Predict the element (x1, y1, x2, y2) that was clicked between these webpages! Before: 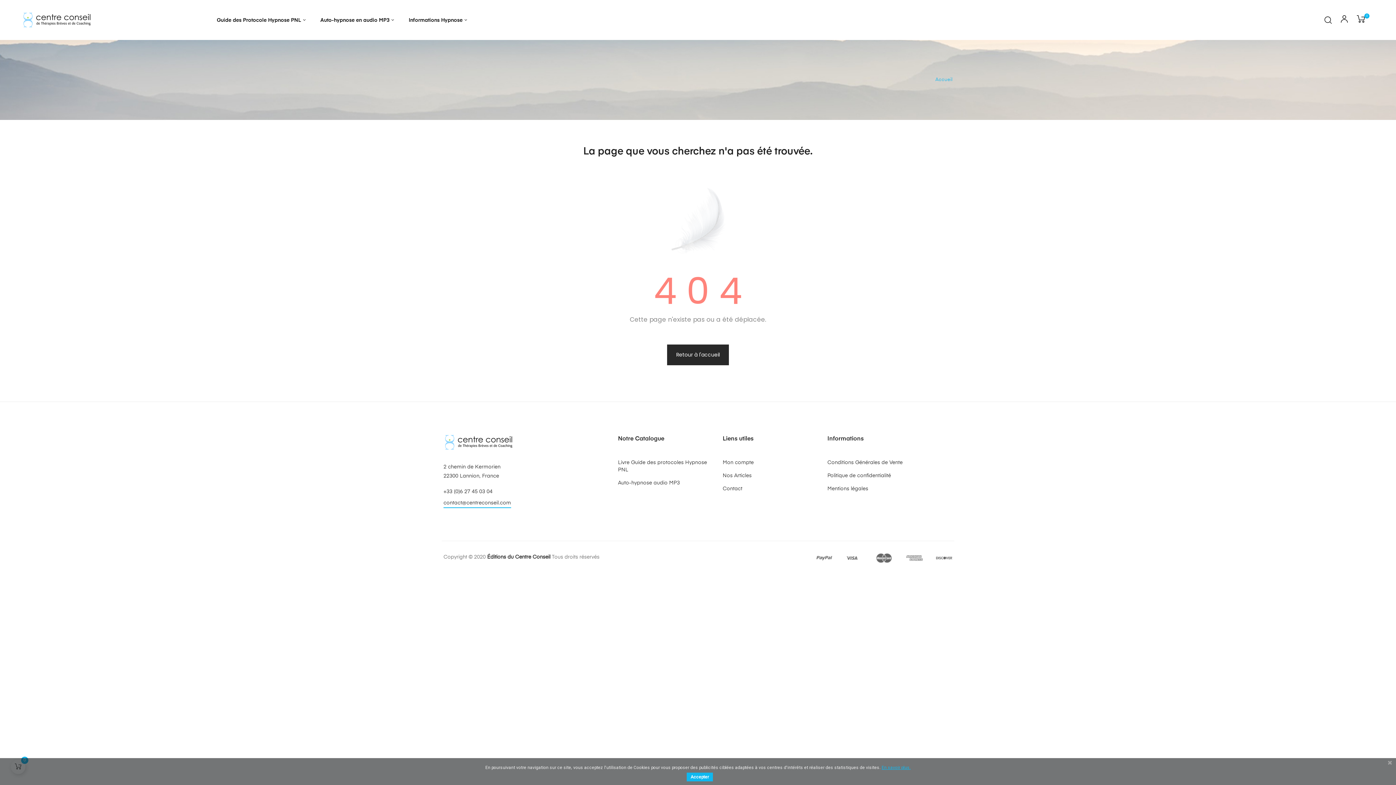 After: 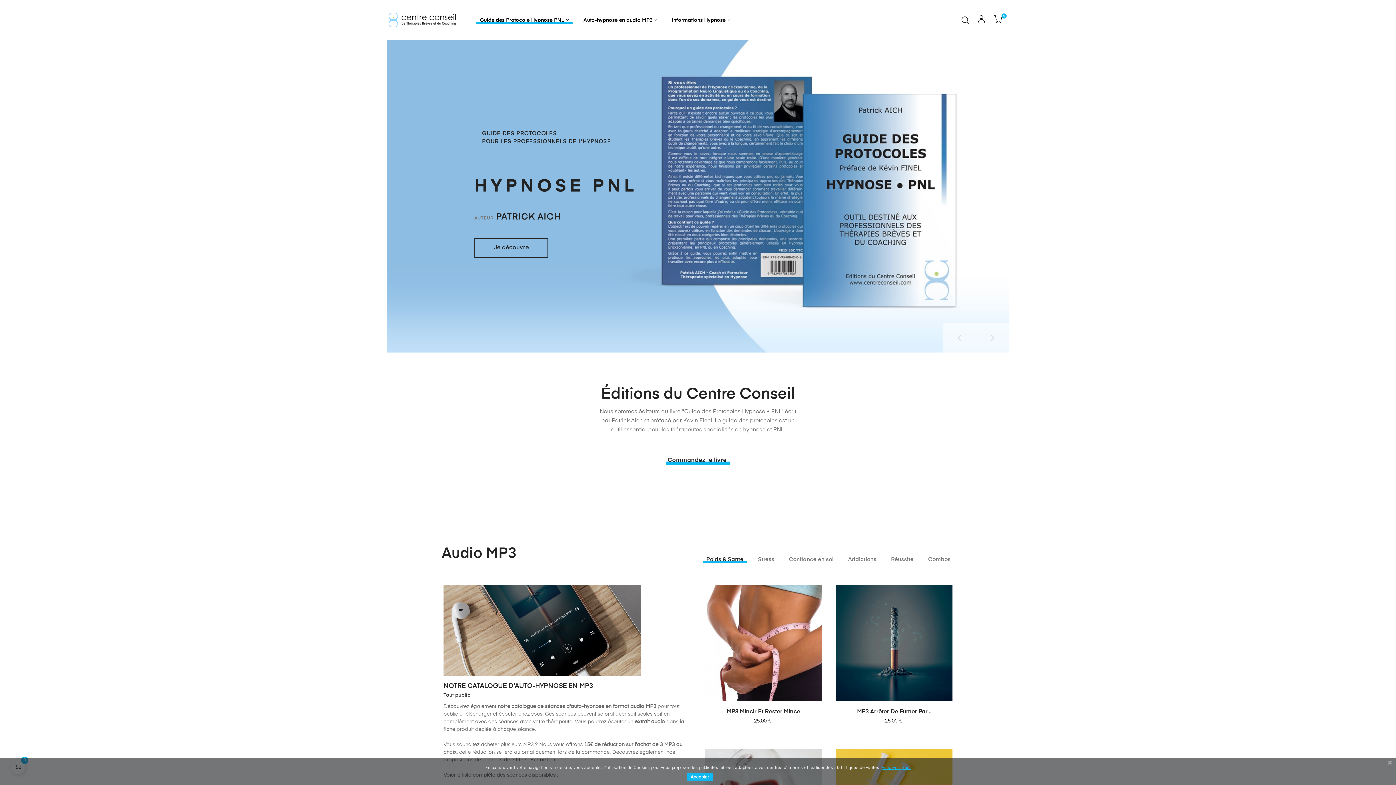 Action: bbox: (213, 5, 309, 34) label: Guide des Protocole Hypnose PNL